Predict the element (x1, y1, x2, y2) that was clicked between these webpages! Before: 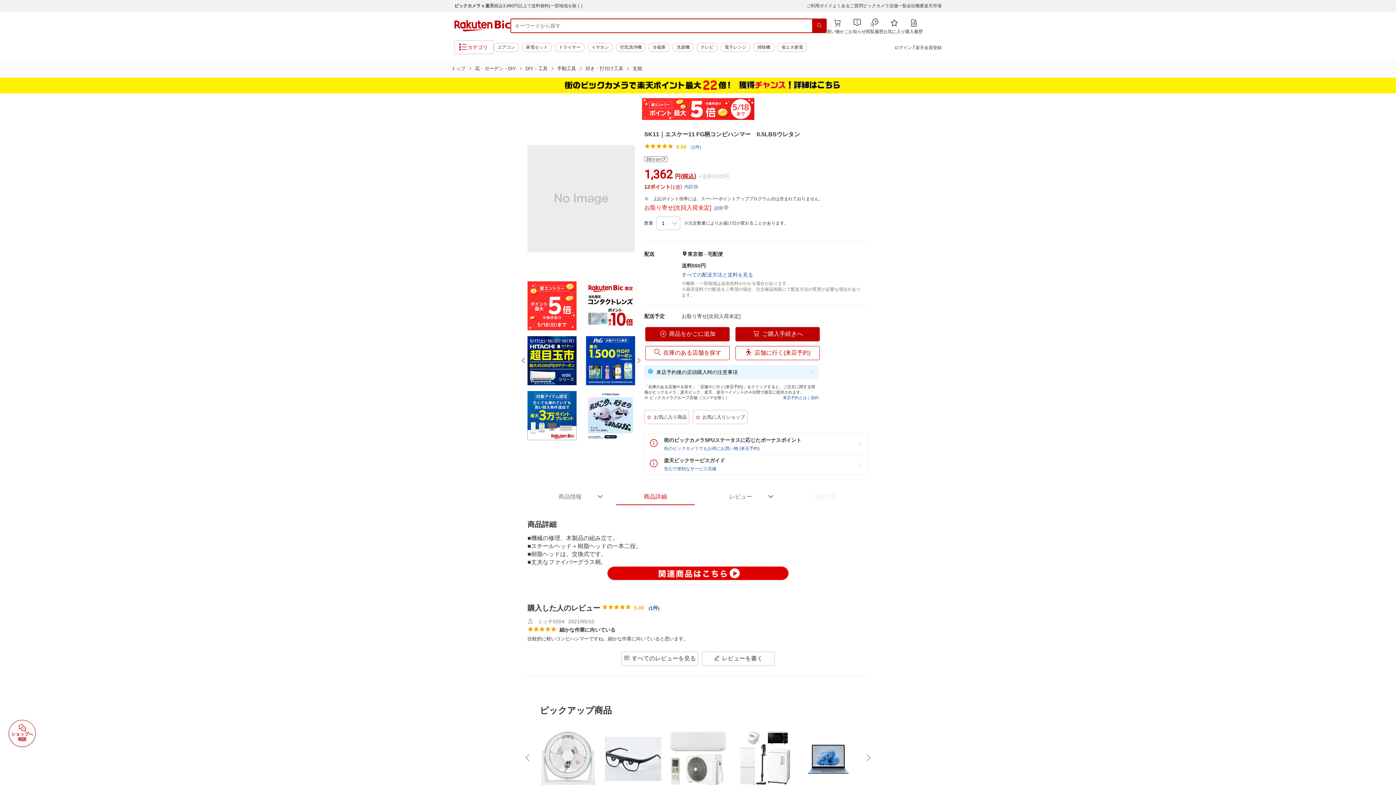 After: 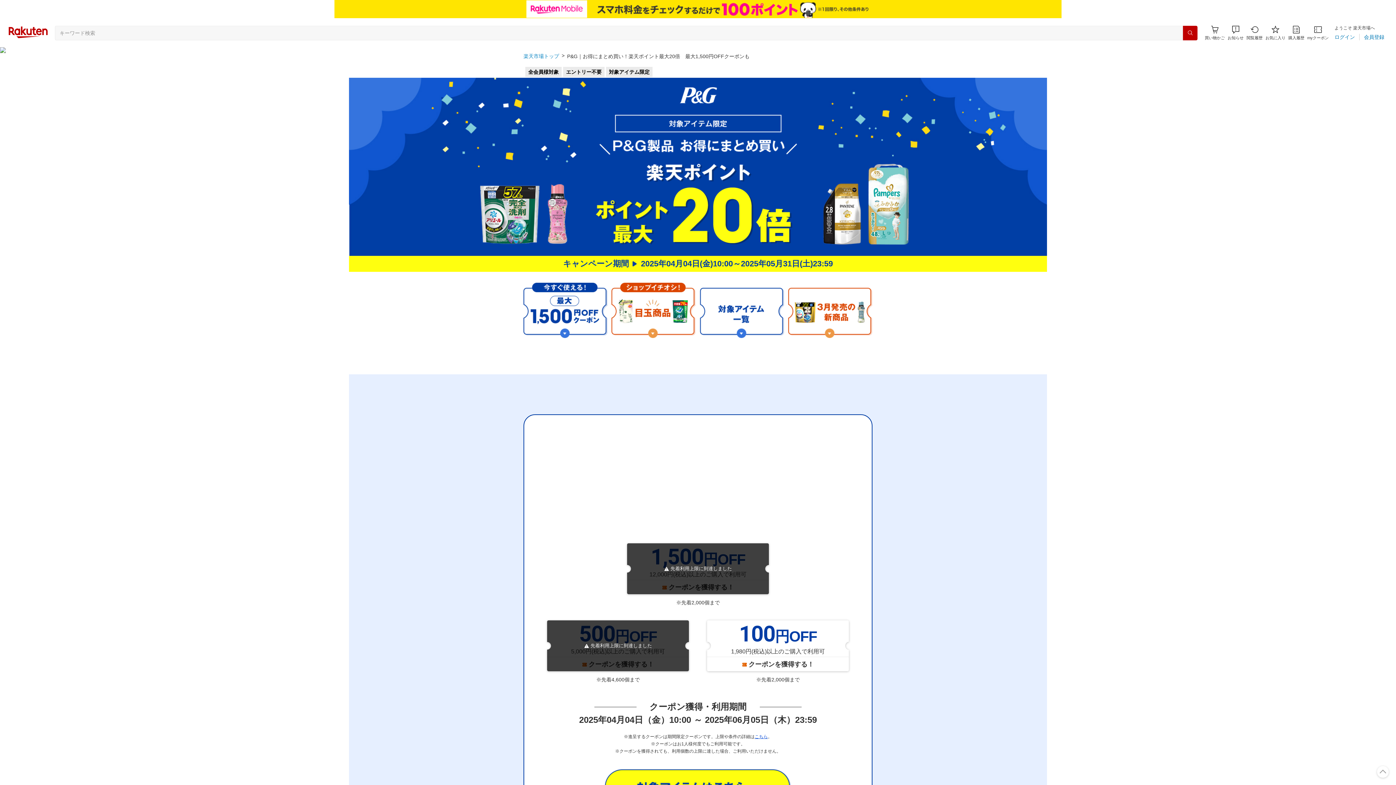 Action: bbox: (586, 333, 635, 388)